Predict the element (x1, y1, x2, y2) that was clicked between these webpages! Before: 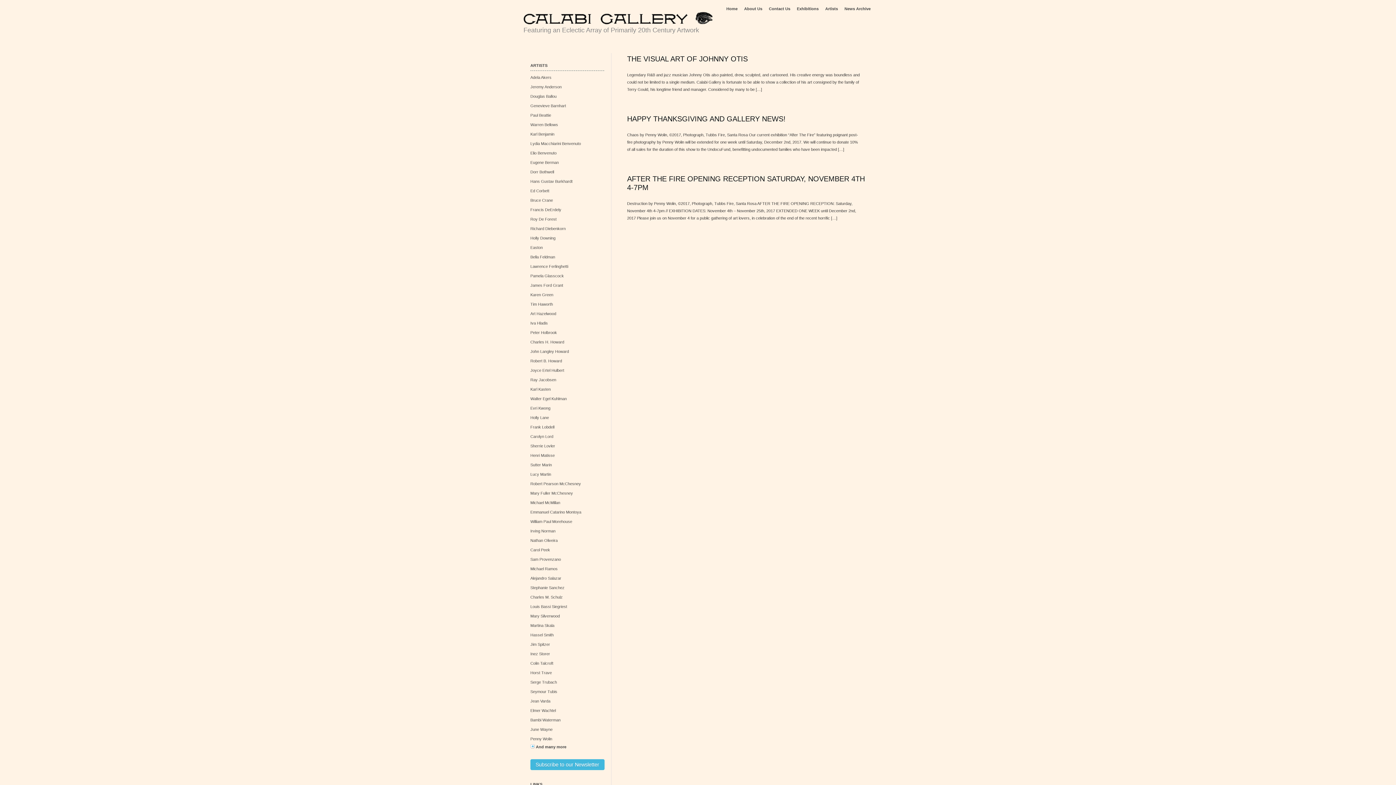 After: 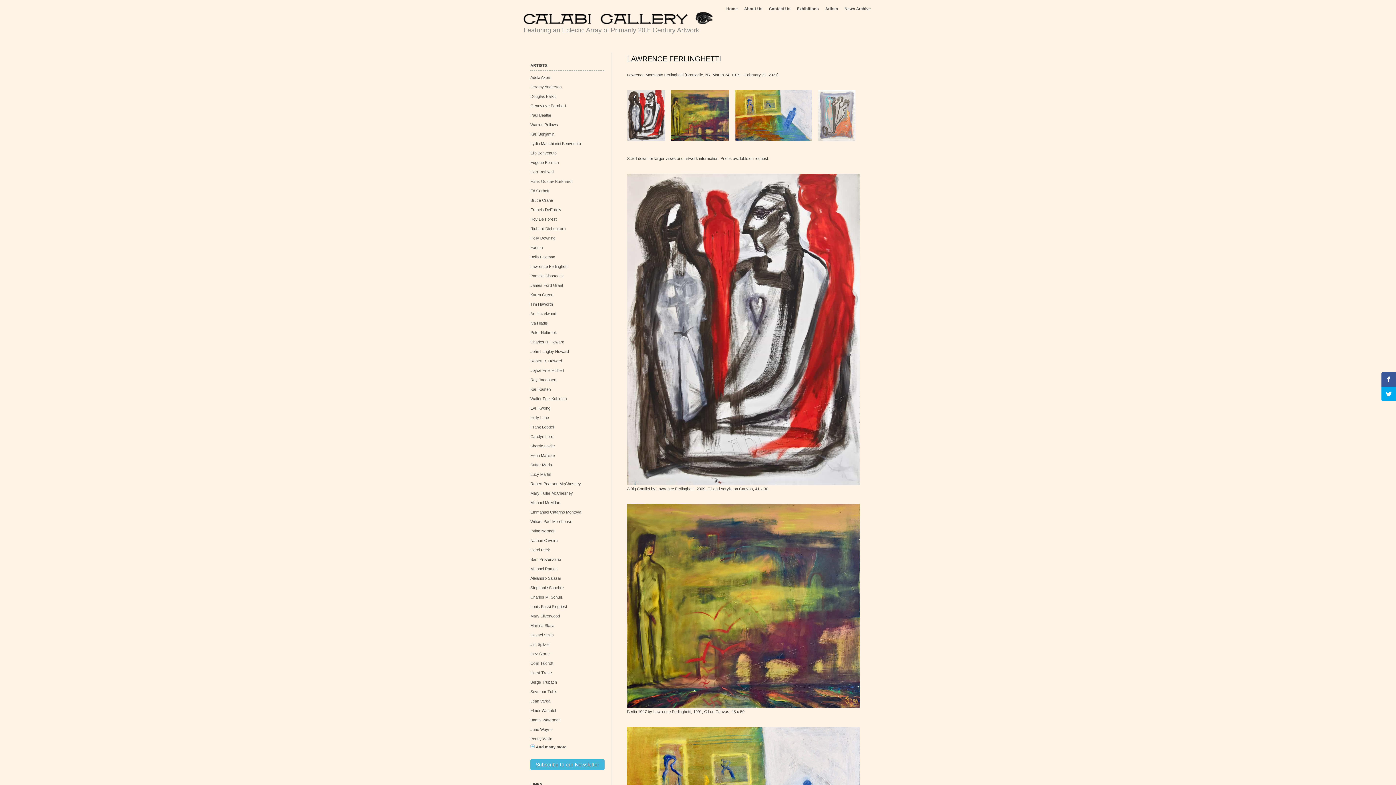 Action: bbox: (530, 264, 568, 268) label: Lawrence Ferlinghetti